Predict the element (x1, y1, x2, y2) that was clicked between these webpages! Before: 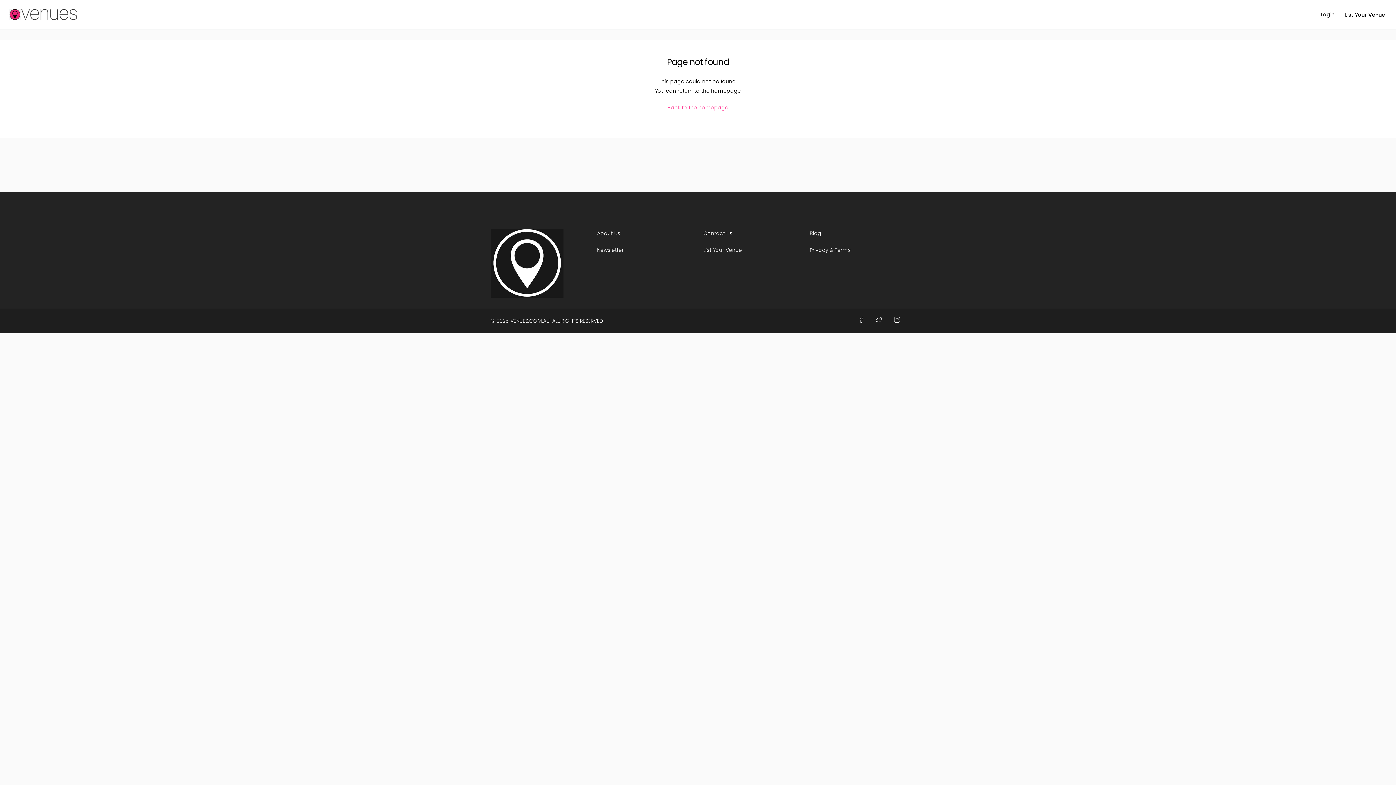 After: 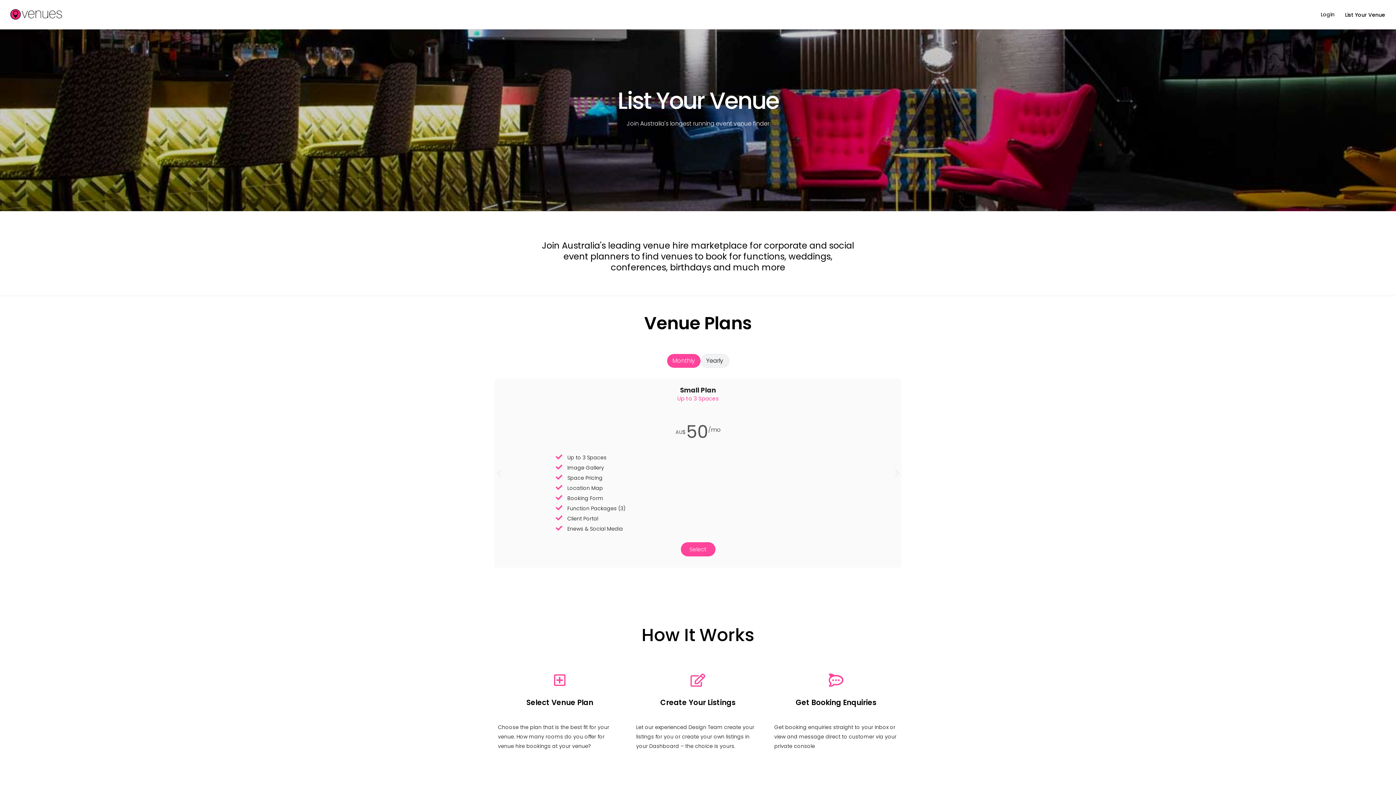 Action: label: List Your Venue bbox: (1340, 7, 1390, 22)